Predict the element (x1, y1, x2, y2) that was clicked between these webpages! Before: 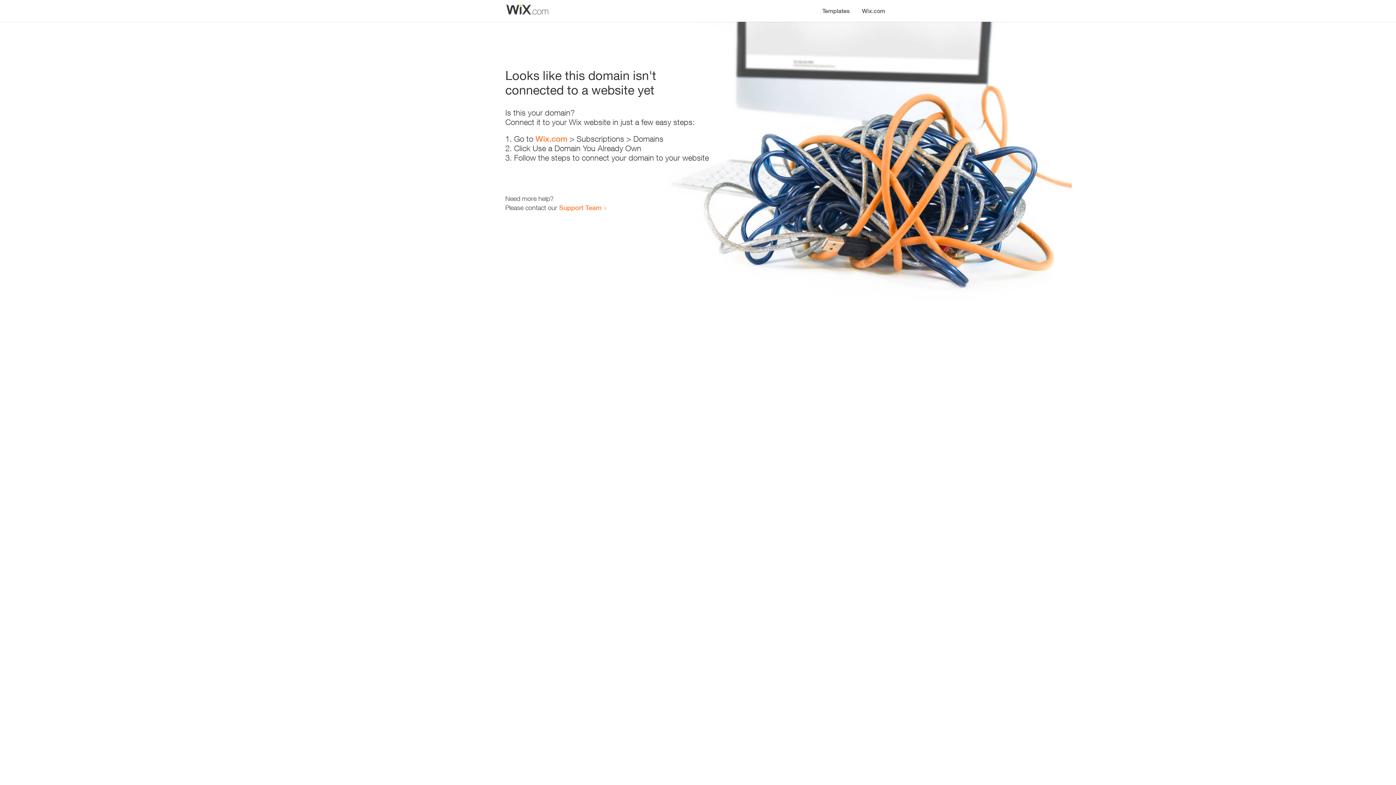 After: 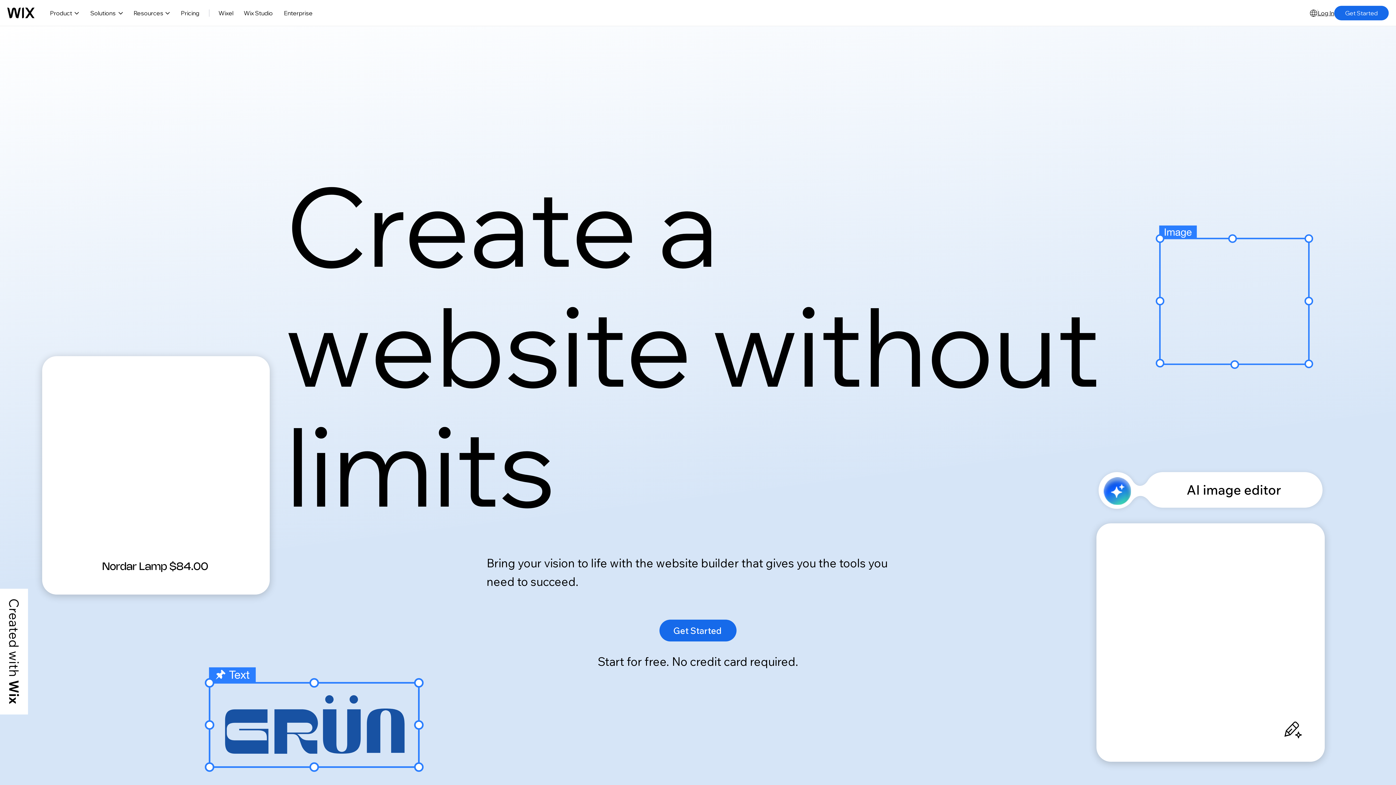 Action: bbox: (535, 134, 567, 143) label: Wix.com